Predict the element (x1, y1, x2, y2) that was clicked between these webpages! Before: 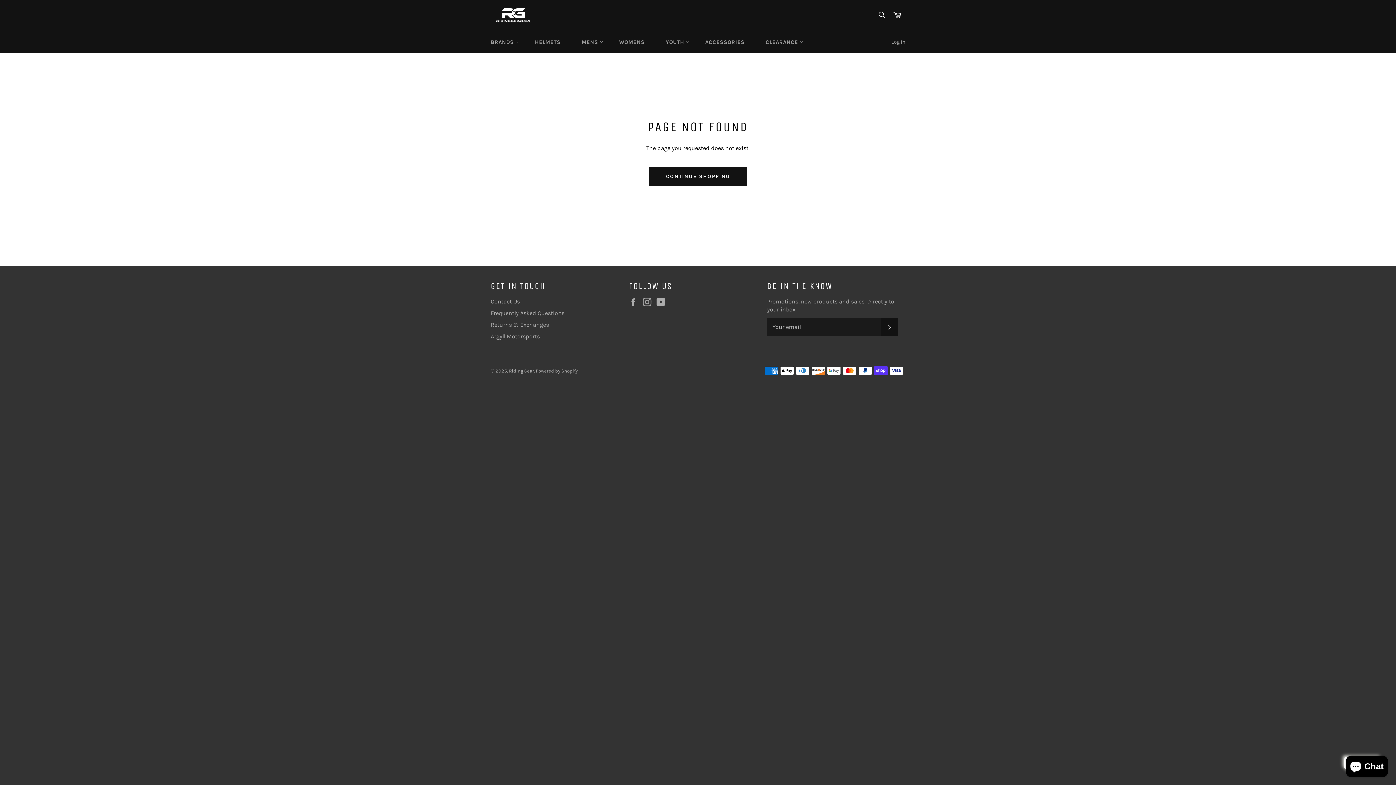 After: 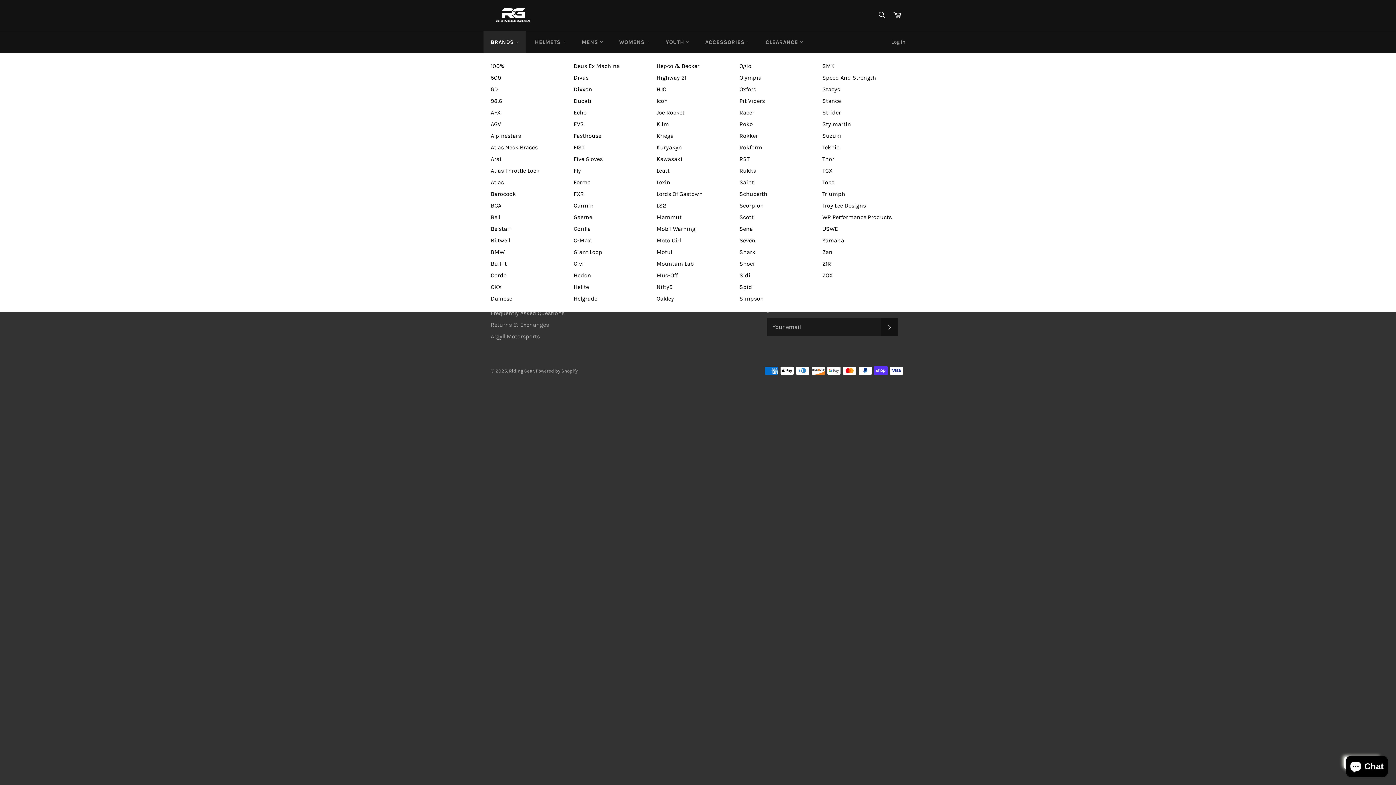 Action: bbox: (483, 31, 526, 53) label: BRANDS 